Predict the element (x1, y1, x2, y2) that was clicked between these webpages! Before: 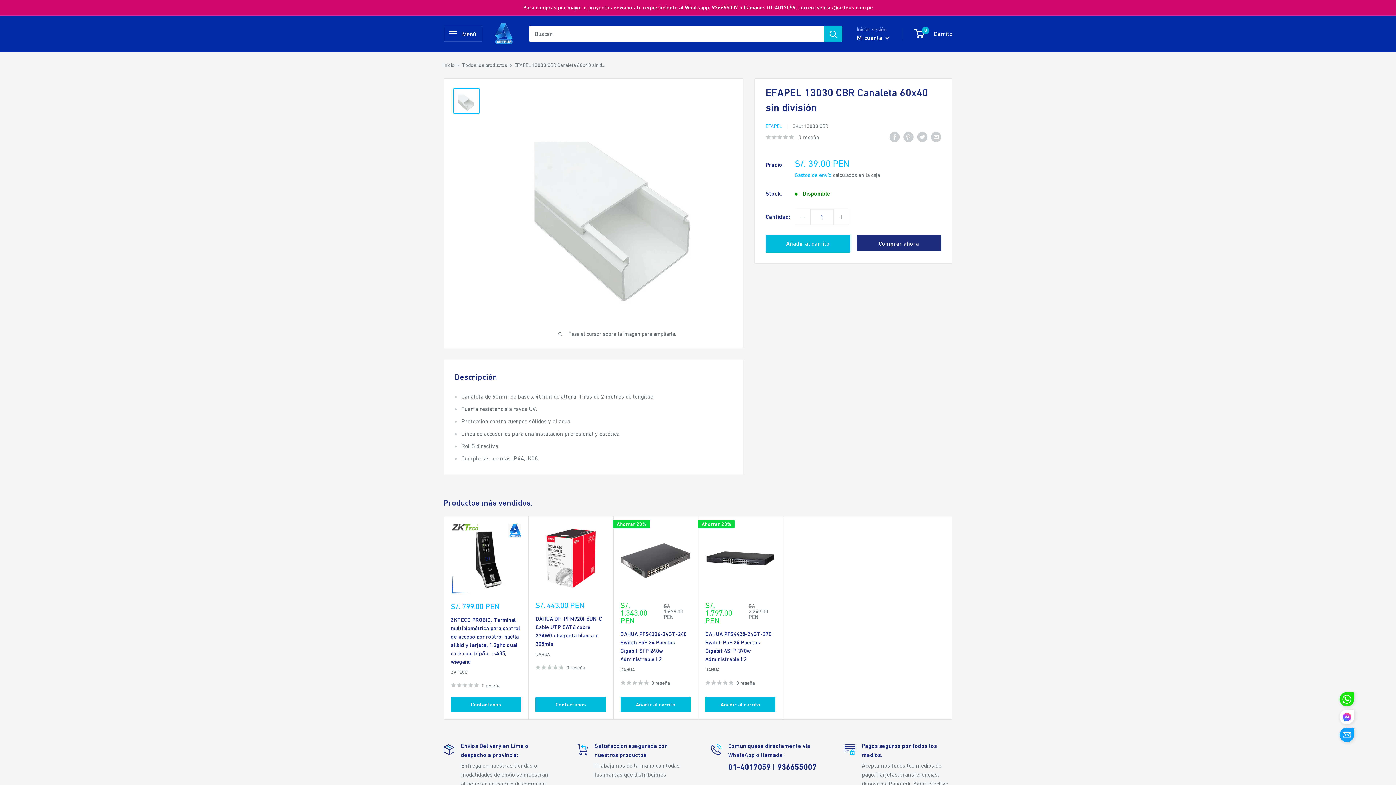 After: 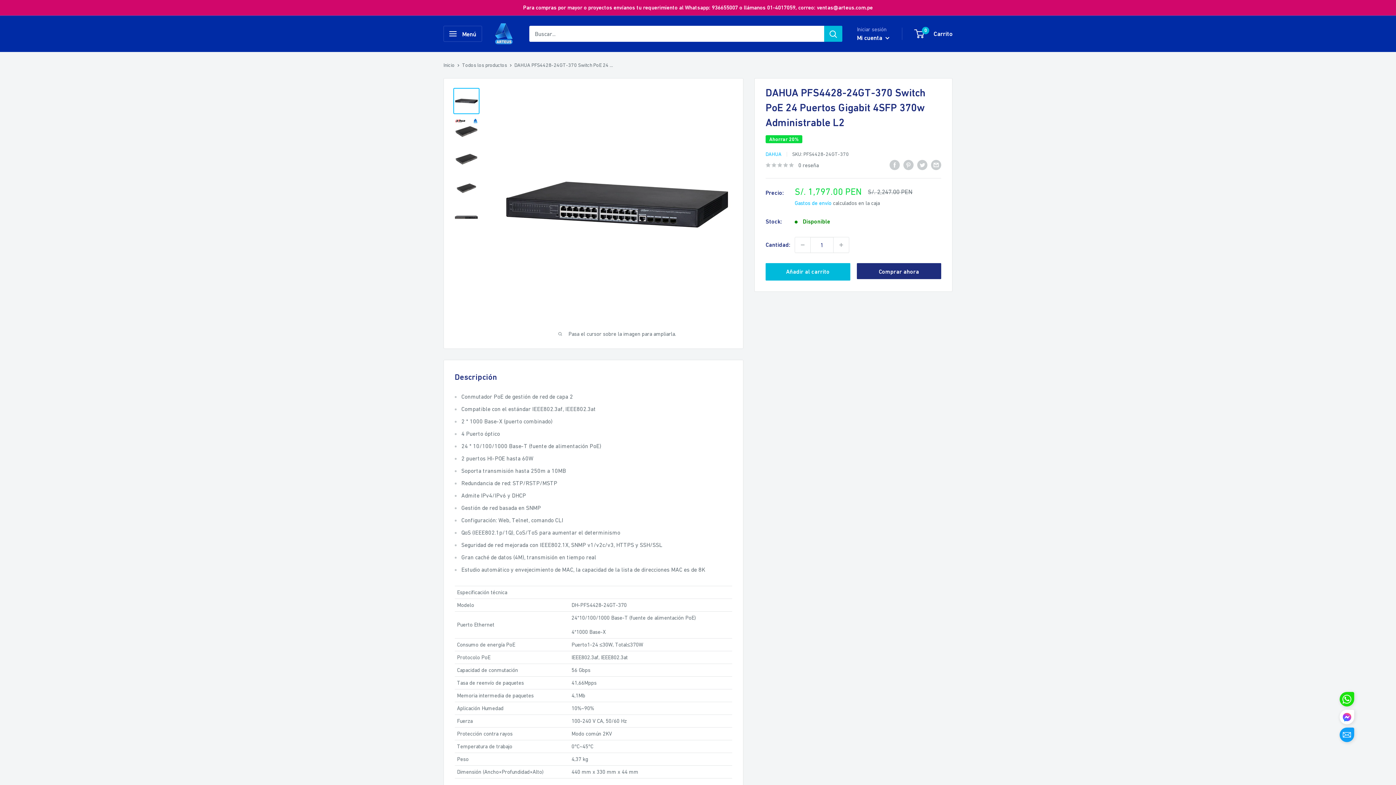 Action: bbox: (705, 523, 775, 593)